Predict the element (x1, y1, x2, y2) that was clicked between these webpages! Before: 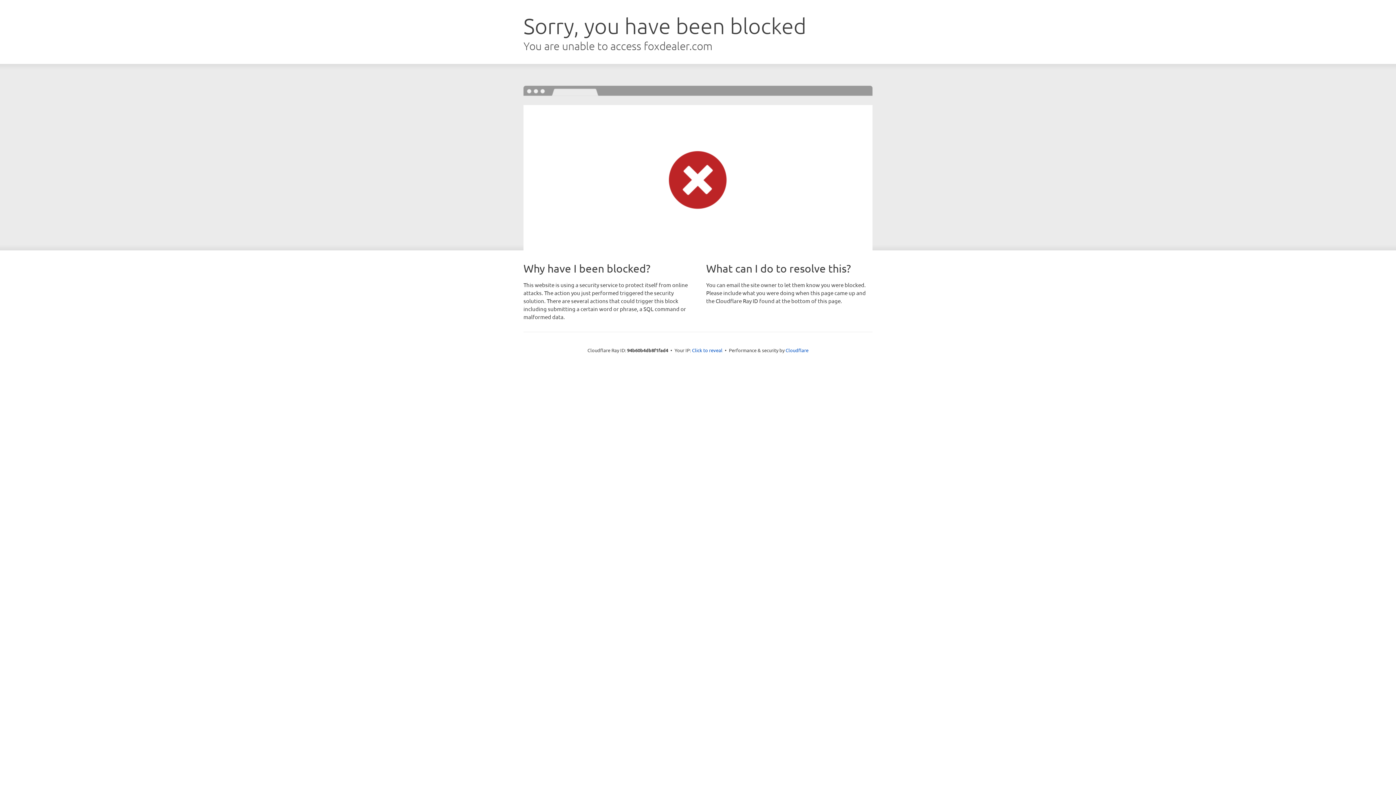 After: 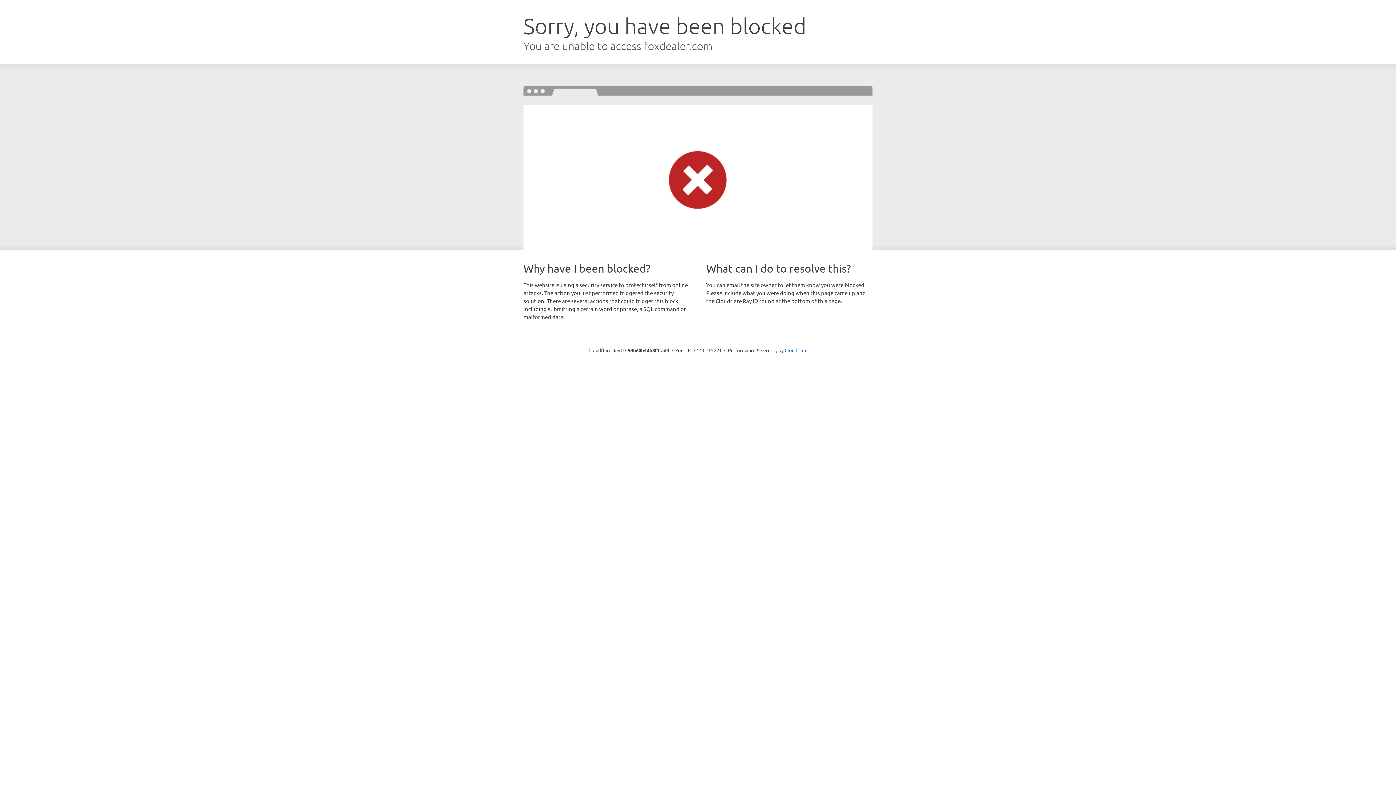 Action: bbox: (692, 346, 722, 353) label: Click to reveal